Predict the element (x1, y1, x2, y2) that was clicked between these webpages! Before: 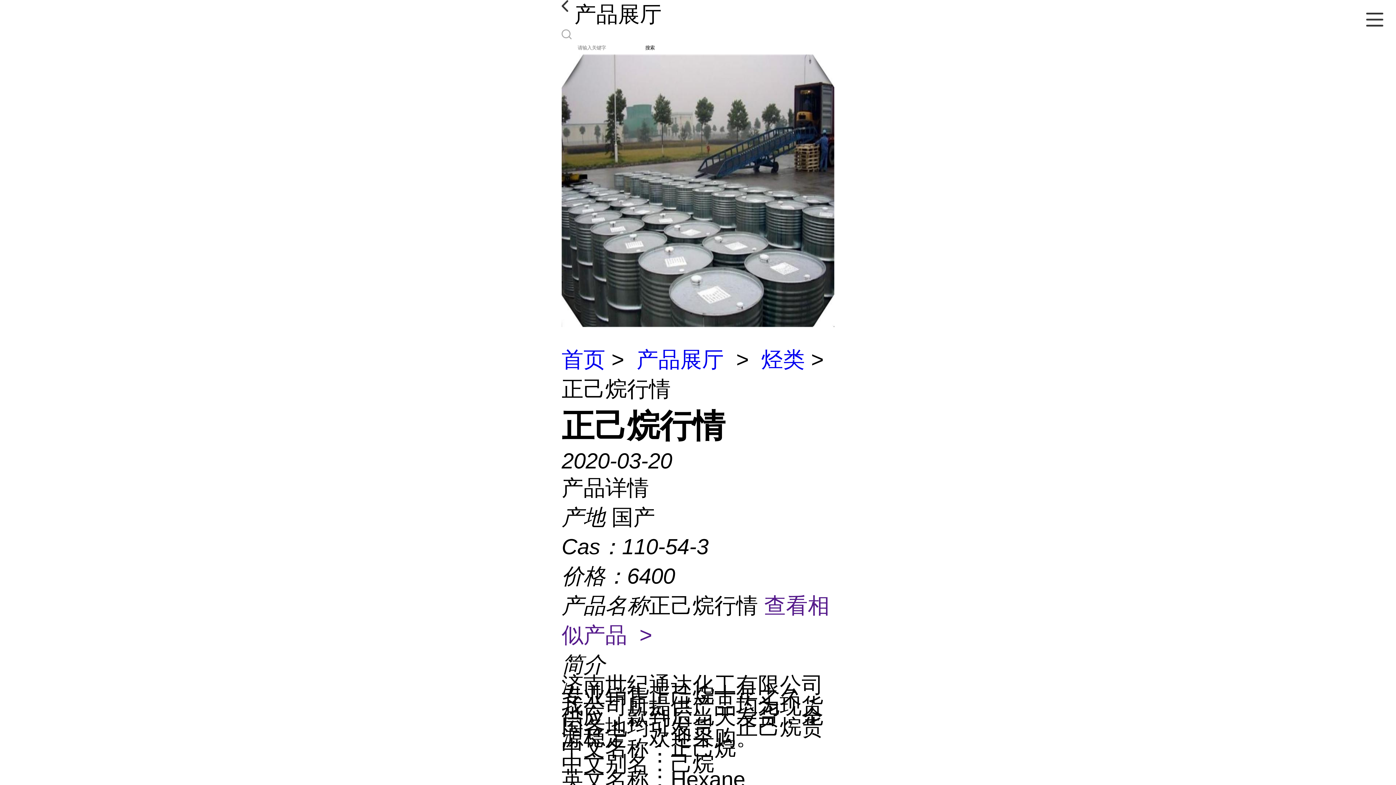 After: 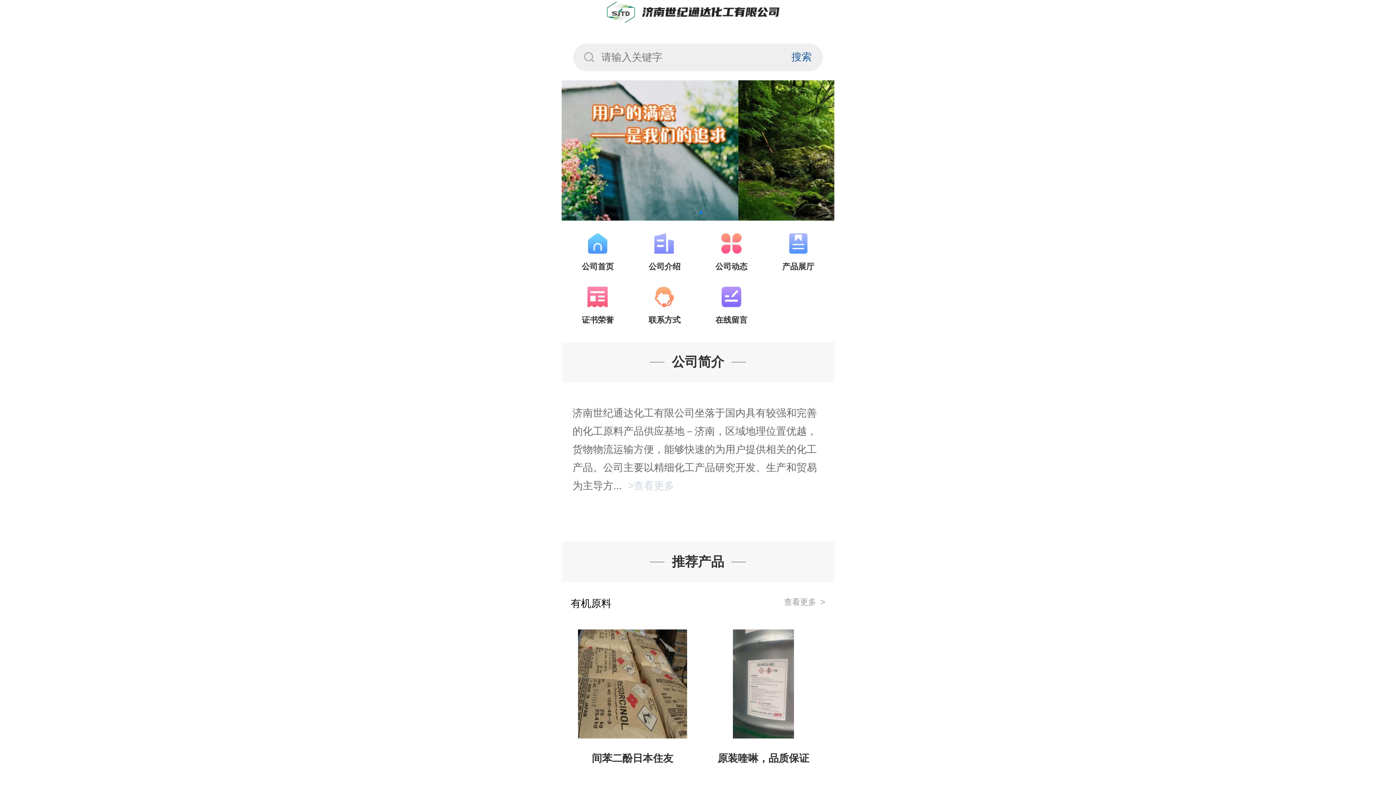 Action: label: 首页 bbox: (561, 347, 605, 372)